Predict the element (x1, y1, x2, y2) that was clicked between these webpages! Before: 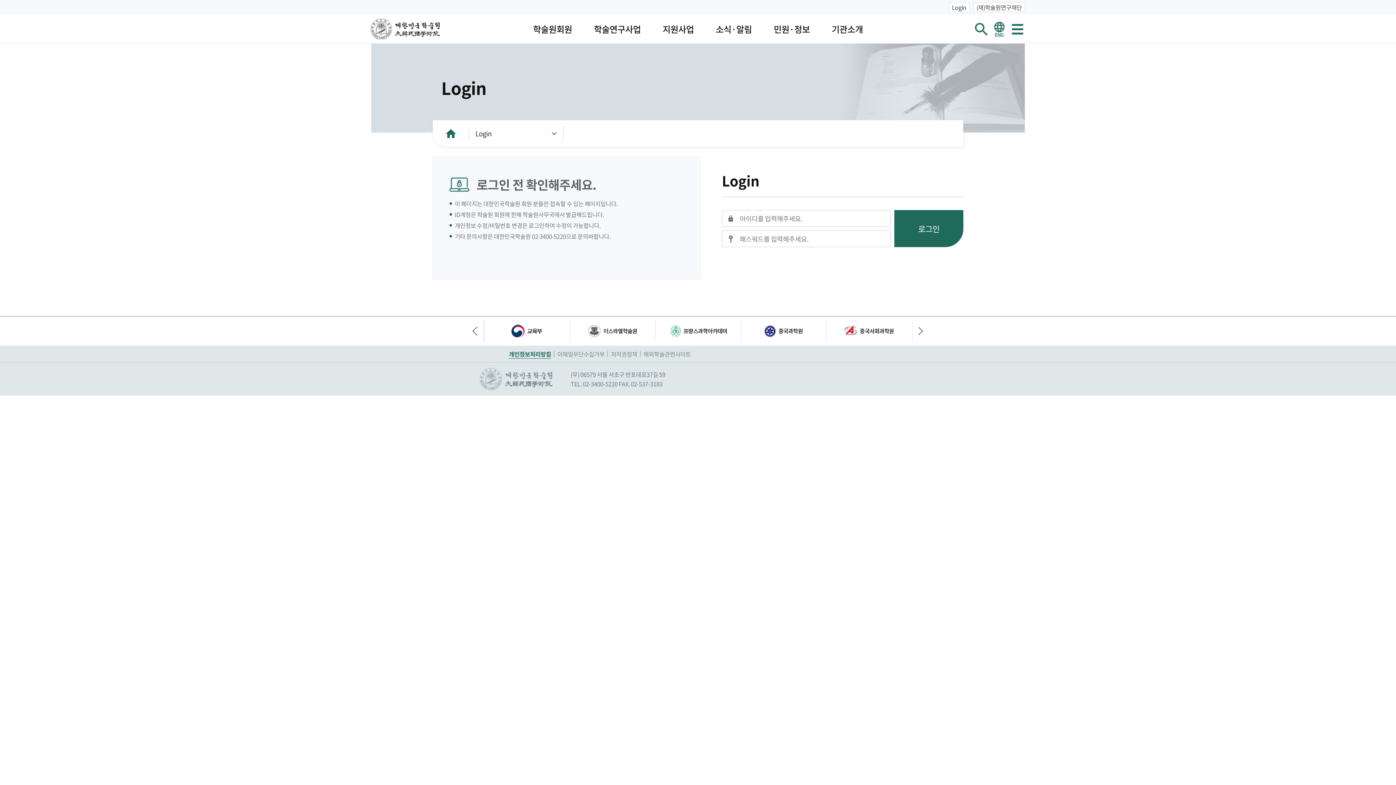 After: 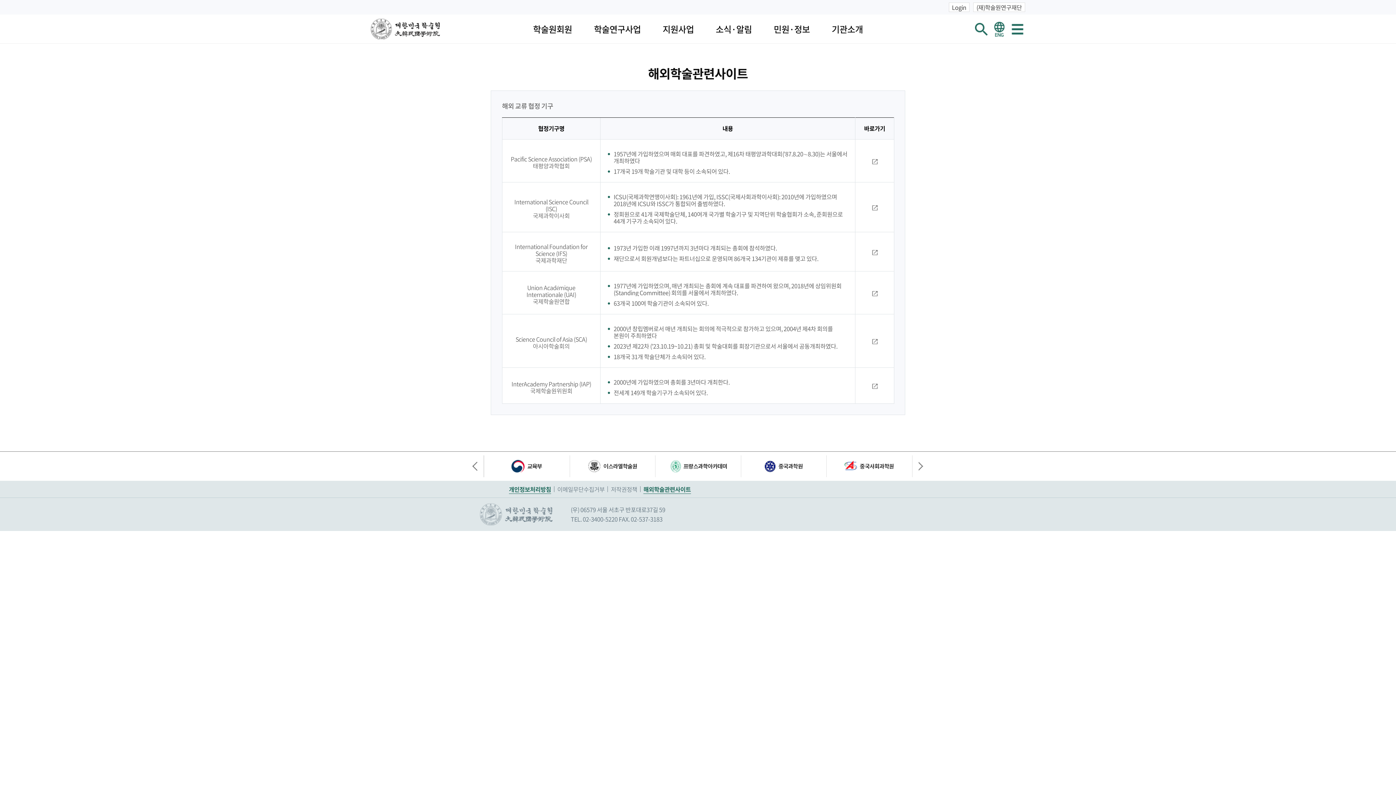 Action: label: 해외학술관련사이트 bbox: (643, 351, 691, 357)